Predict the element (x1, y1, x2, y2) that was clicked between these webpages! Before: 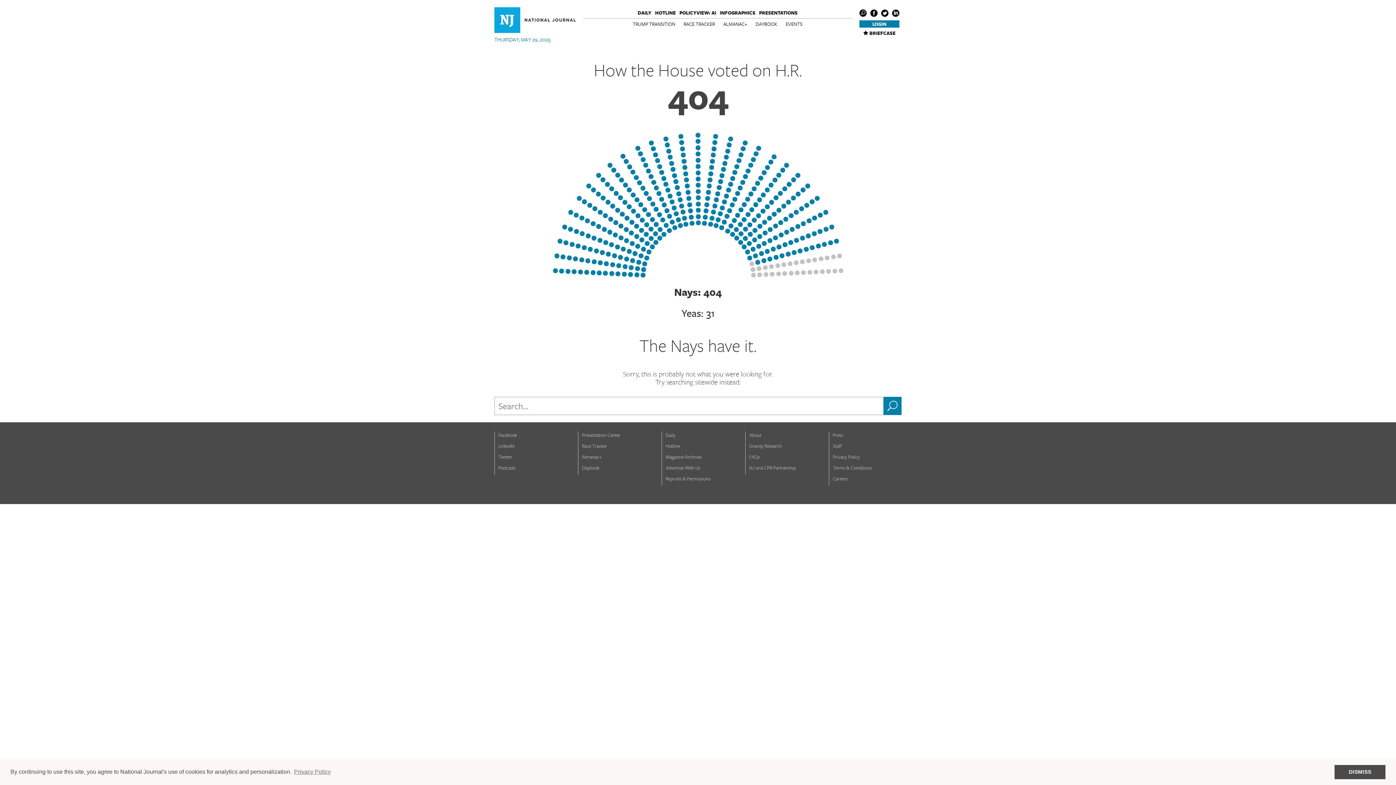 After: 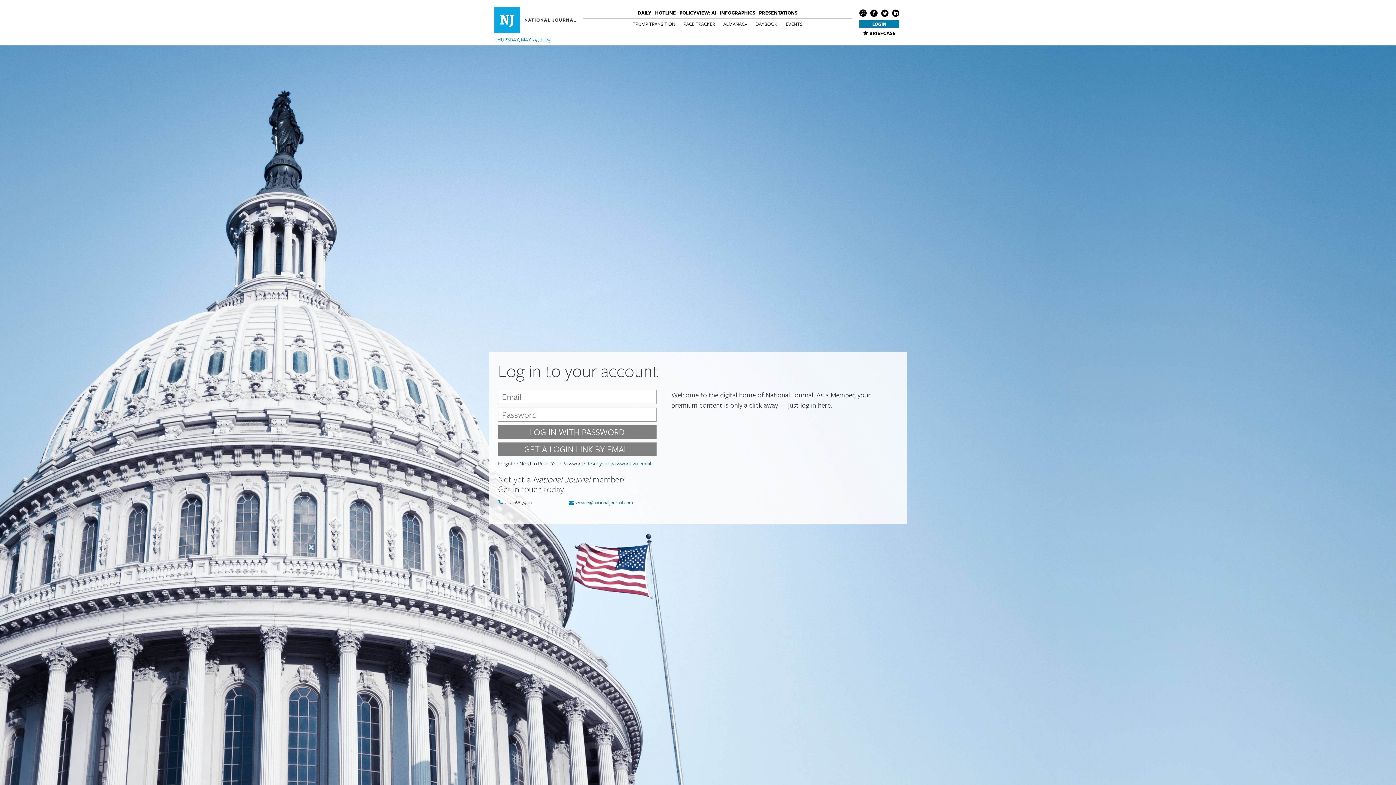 Action: bbox: (863, 29, 895, 36) label:  BRIEFCASE